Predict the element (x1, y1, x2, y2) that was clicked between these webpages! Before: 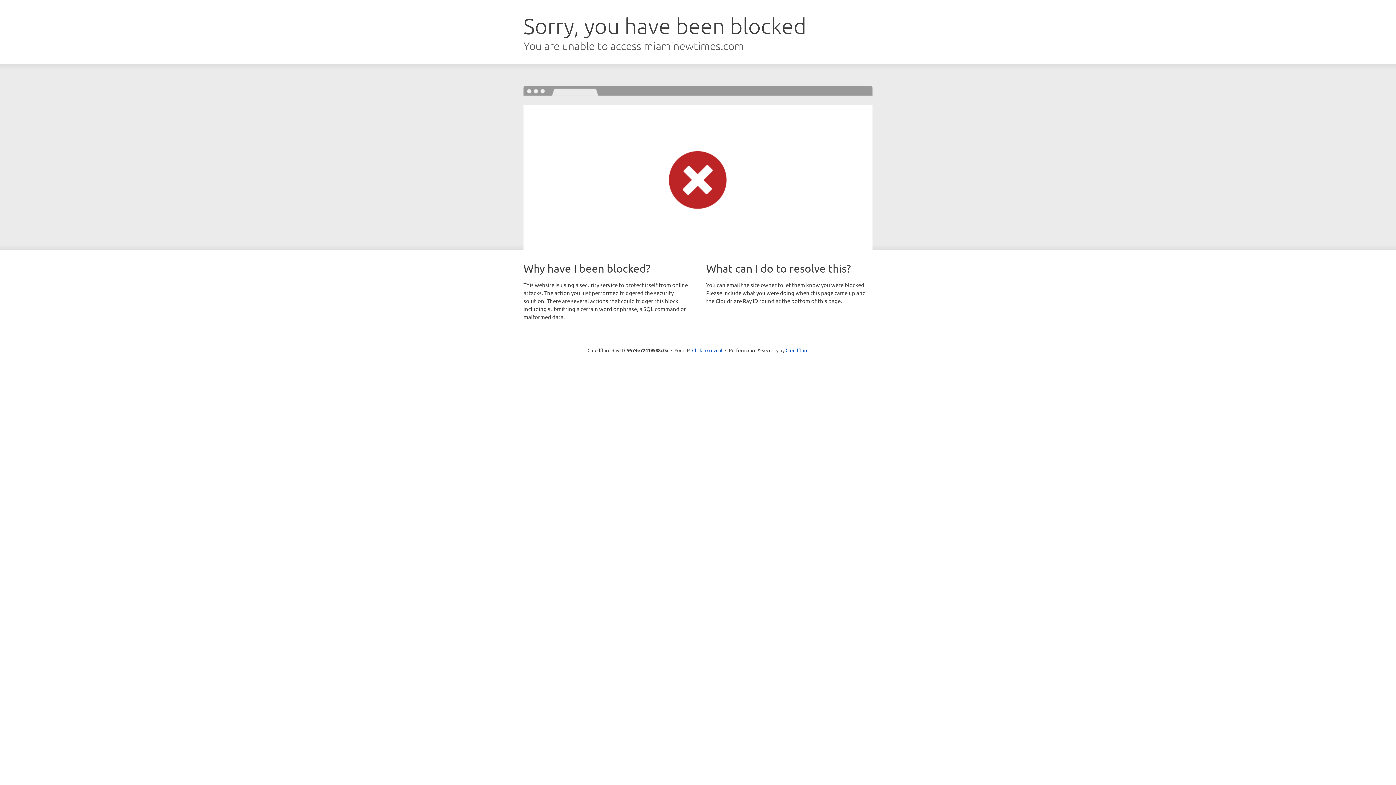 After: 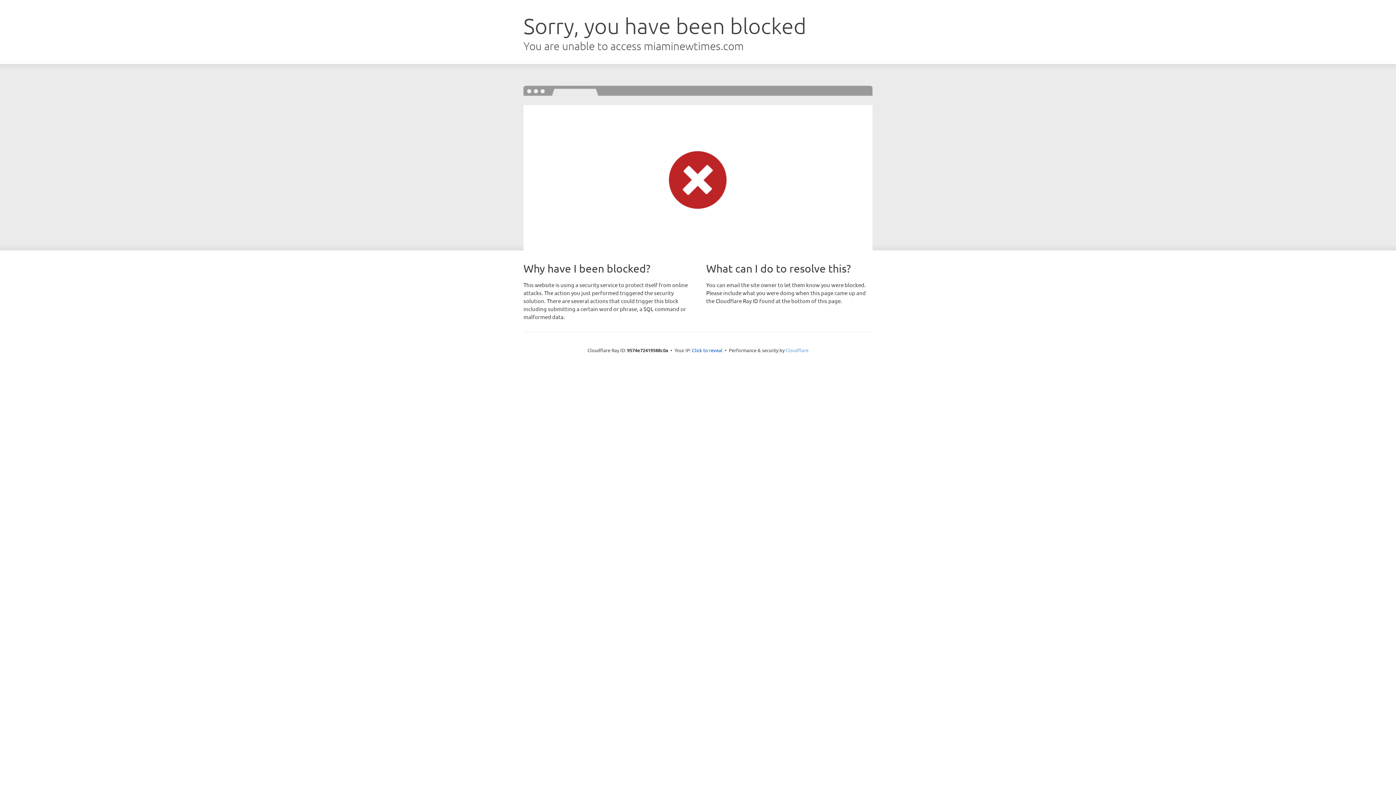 Action: bbox: (785, 347, 808, 353) label: Cloudflare